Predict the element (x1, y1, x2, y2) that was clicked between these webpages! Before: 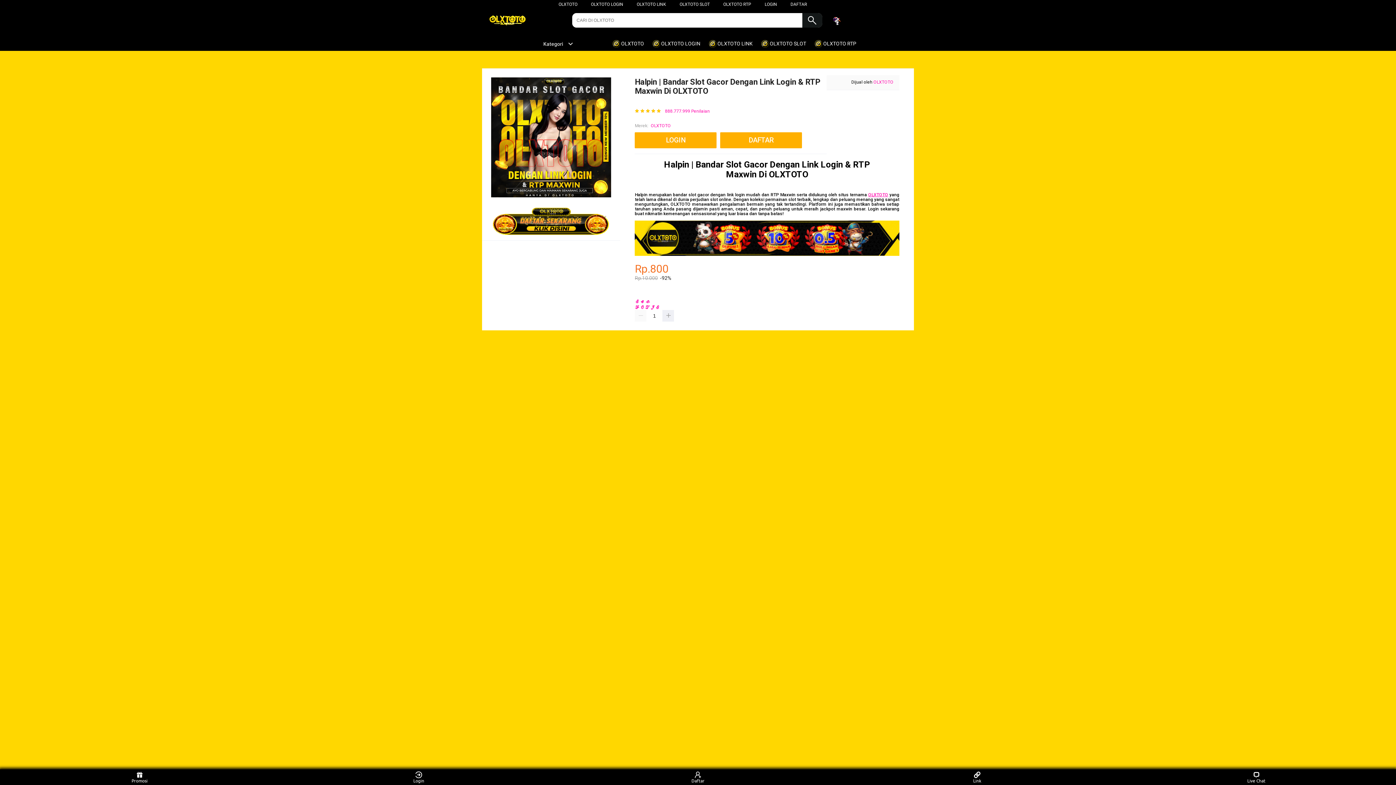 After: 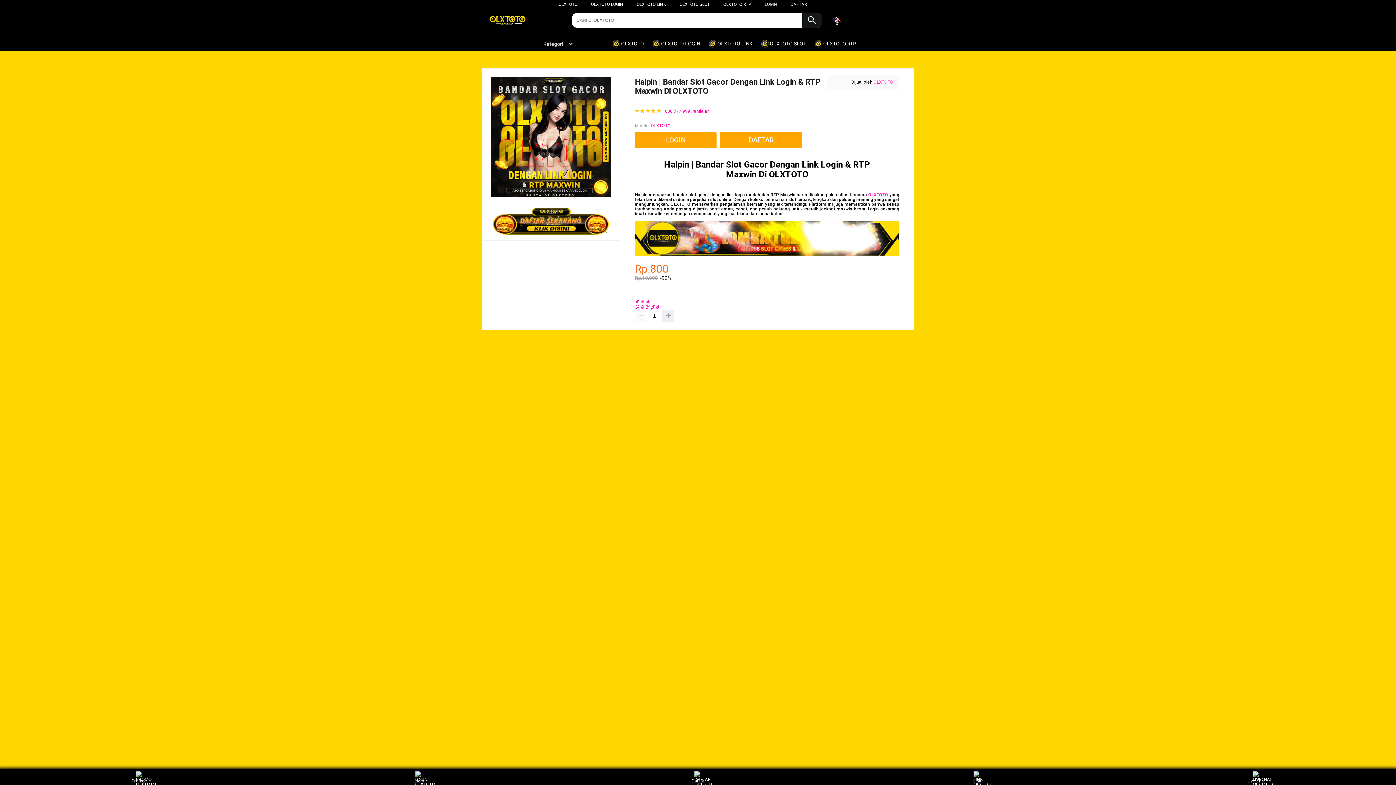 Action: bbox: (761, 36, 810, 50) label:  OLXTOTO SLOT